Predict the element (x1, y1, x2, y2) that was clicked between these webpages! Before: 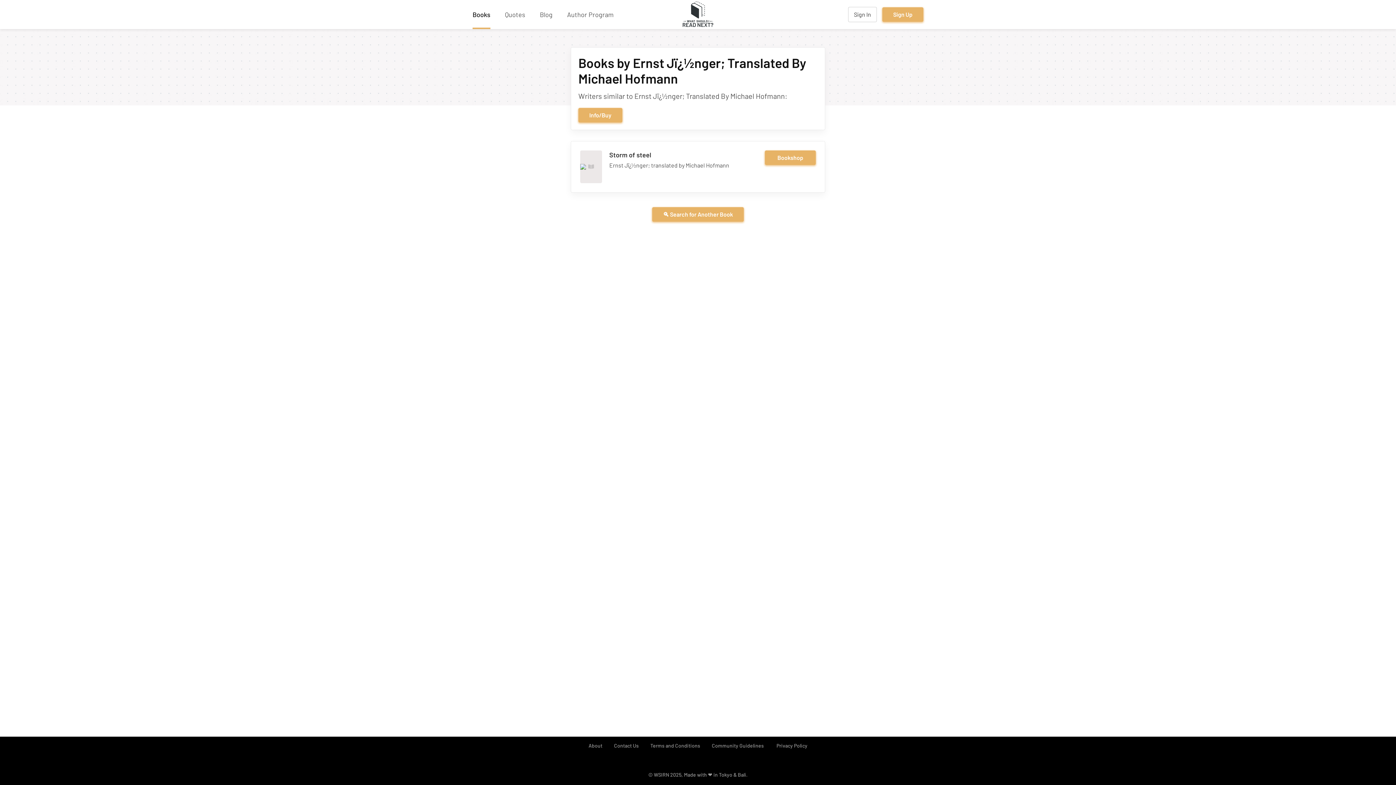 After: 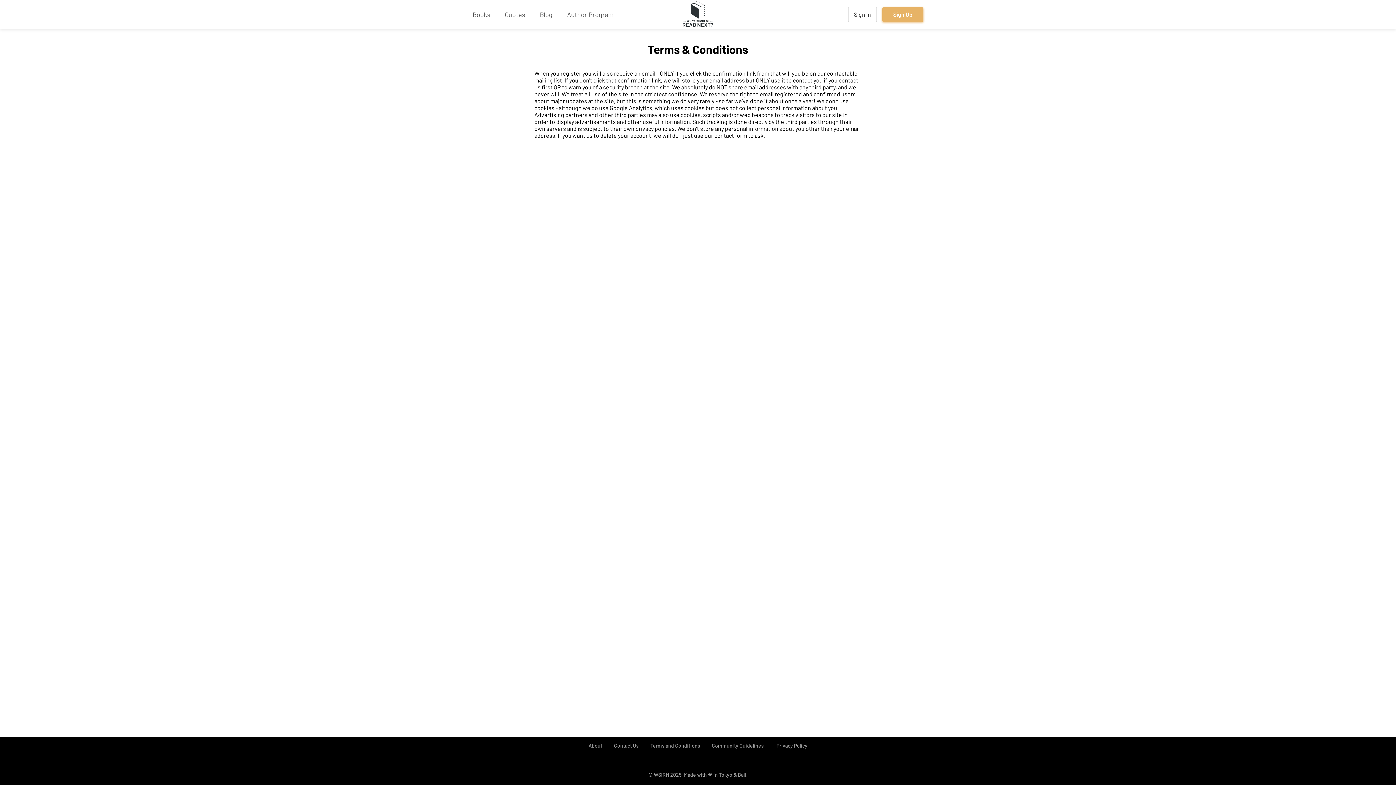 Action: label: Terms and Conditions bbox: (644, 737, 706, 754)